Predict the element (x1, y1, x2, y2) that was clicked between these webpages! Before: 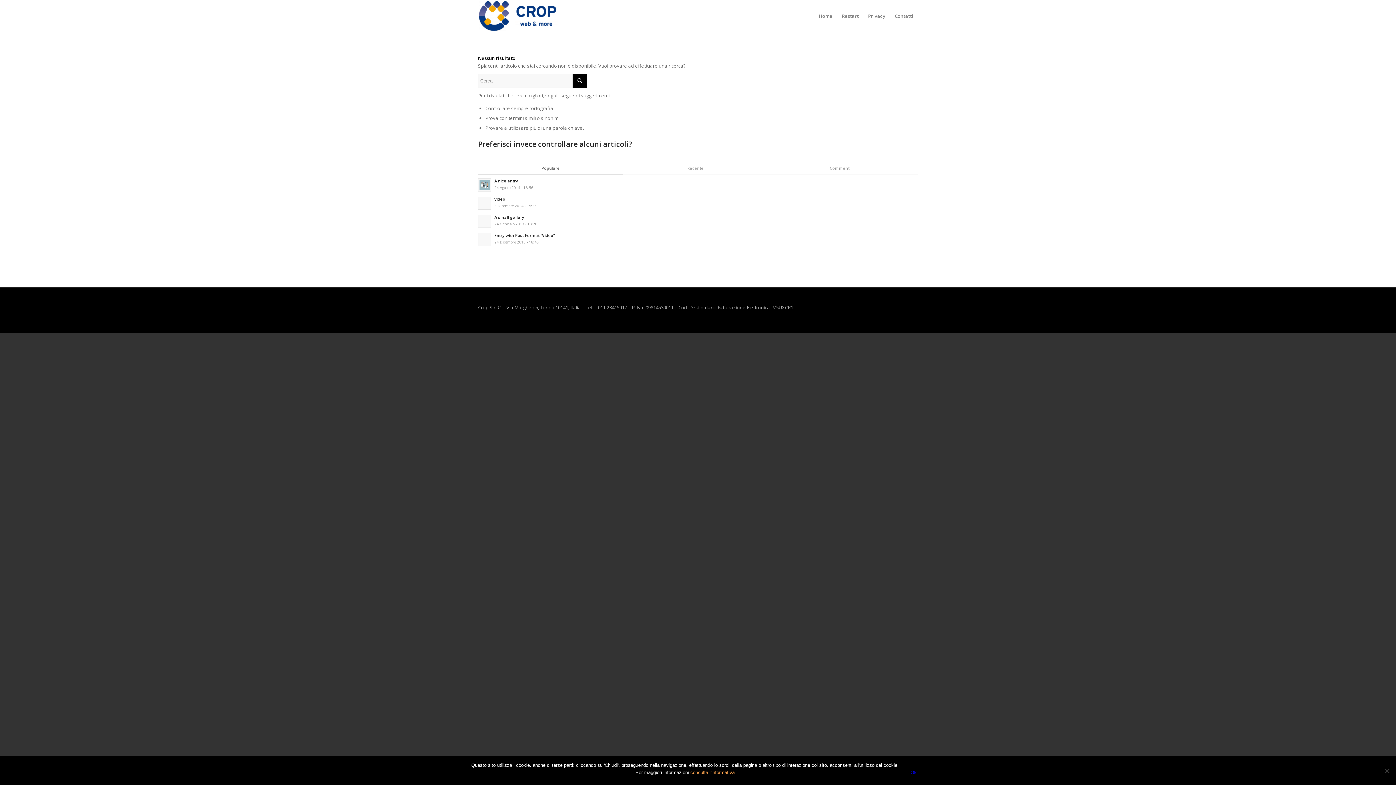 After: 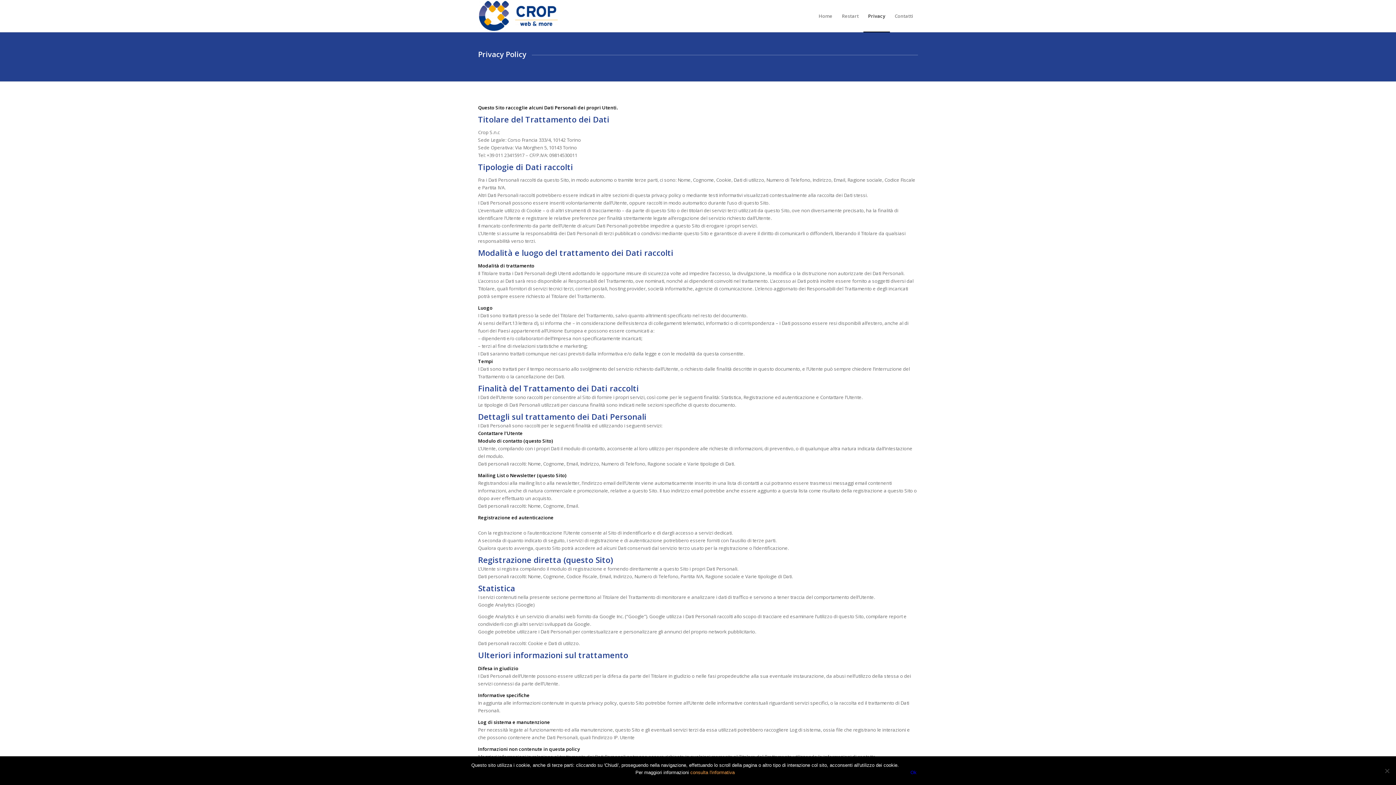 Action: label: Privacy bbox: (863, 0, 890, 32)